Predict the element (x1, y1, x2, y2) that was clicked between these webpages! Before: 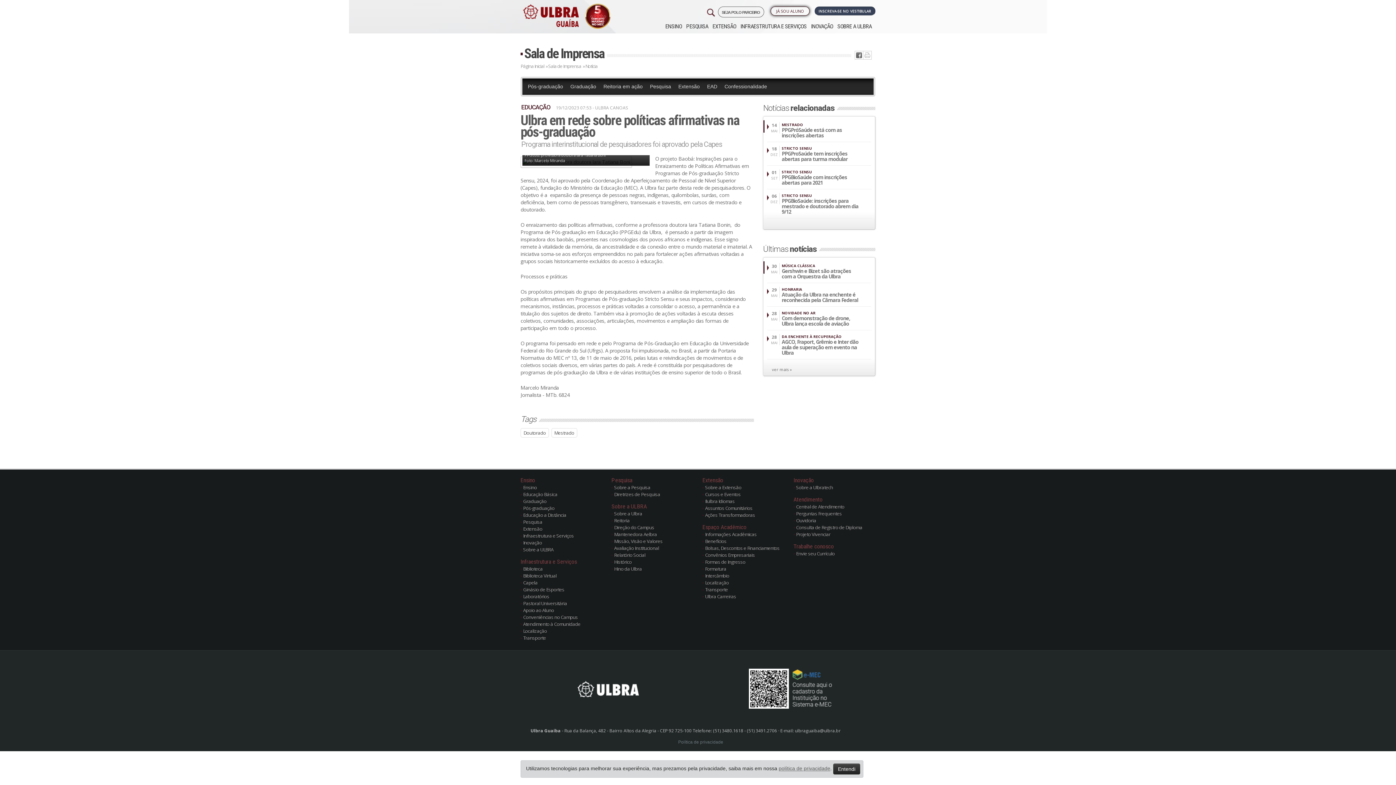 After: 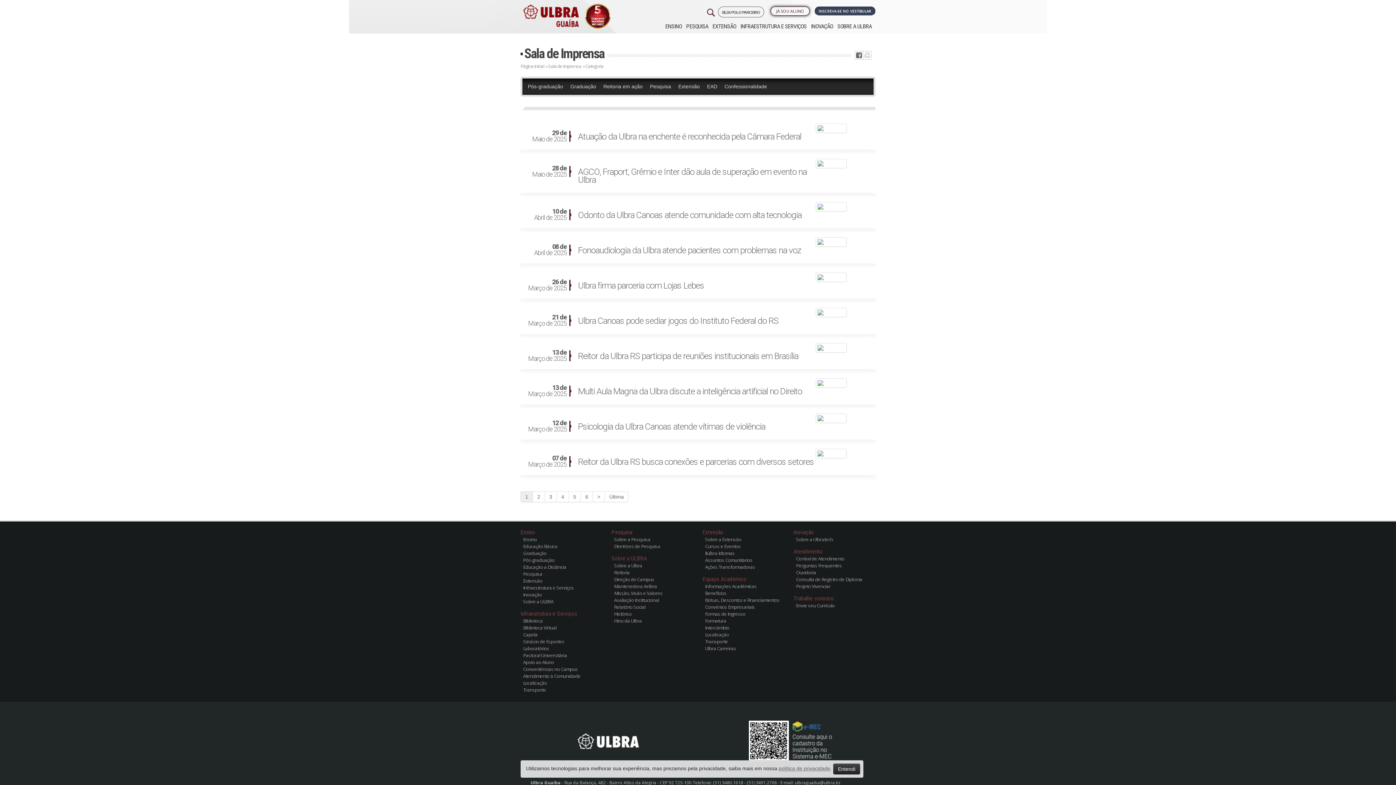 Action: bbox: (646, 80, 674, 94) label: Pesquisa